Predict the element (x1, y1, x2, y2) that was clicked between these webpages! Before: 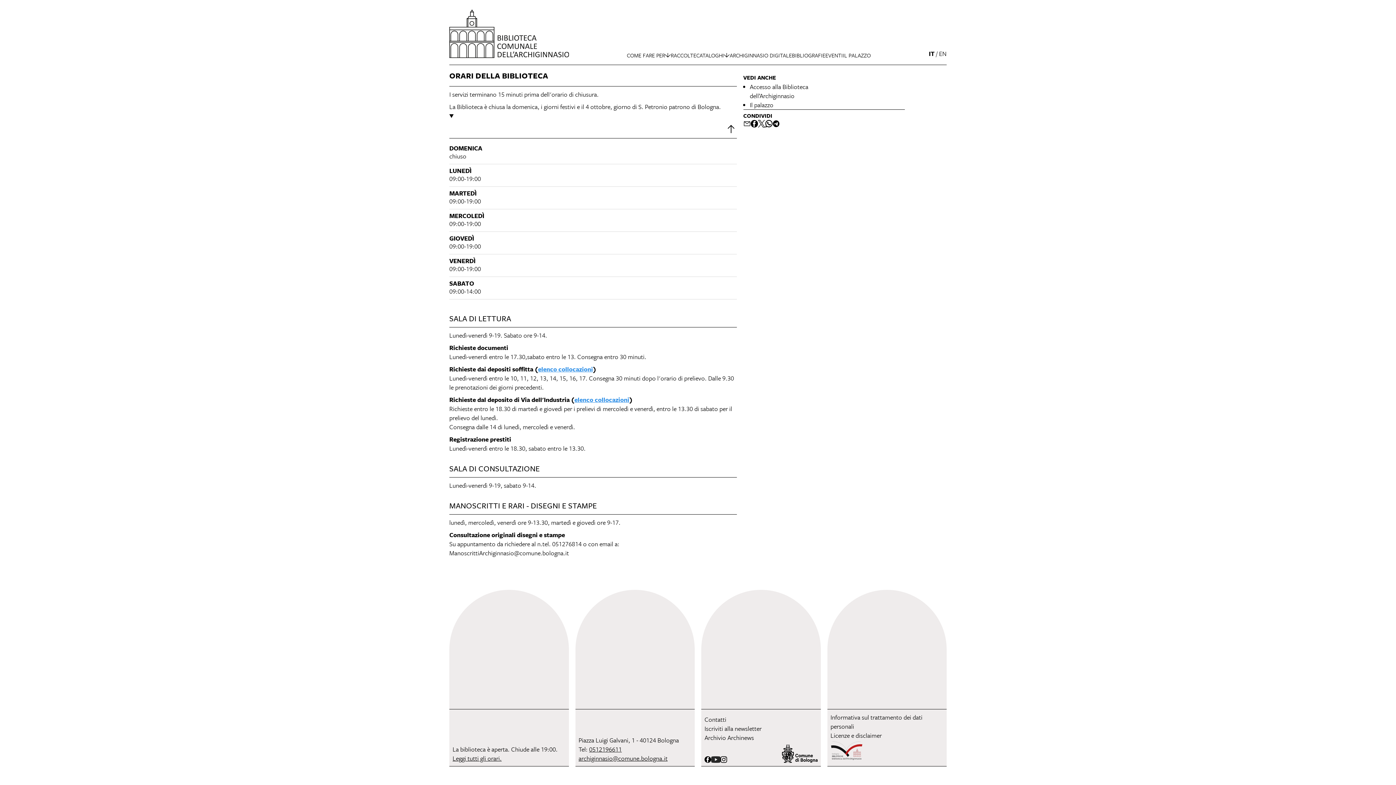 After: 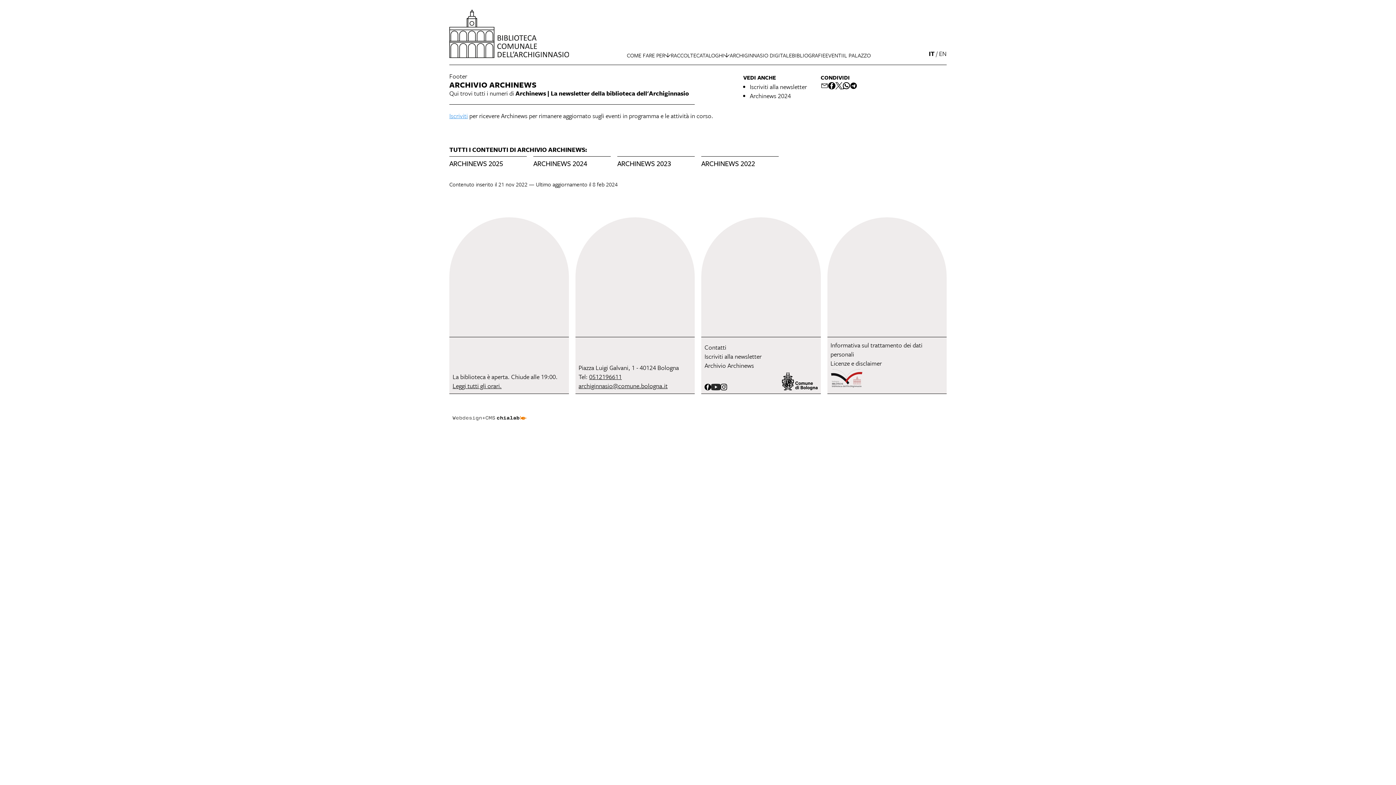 Action: label: Archivio Archinews bbox: (704, 733, 754, 742)